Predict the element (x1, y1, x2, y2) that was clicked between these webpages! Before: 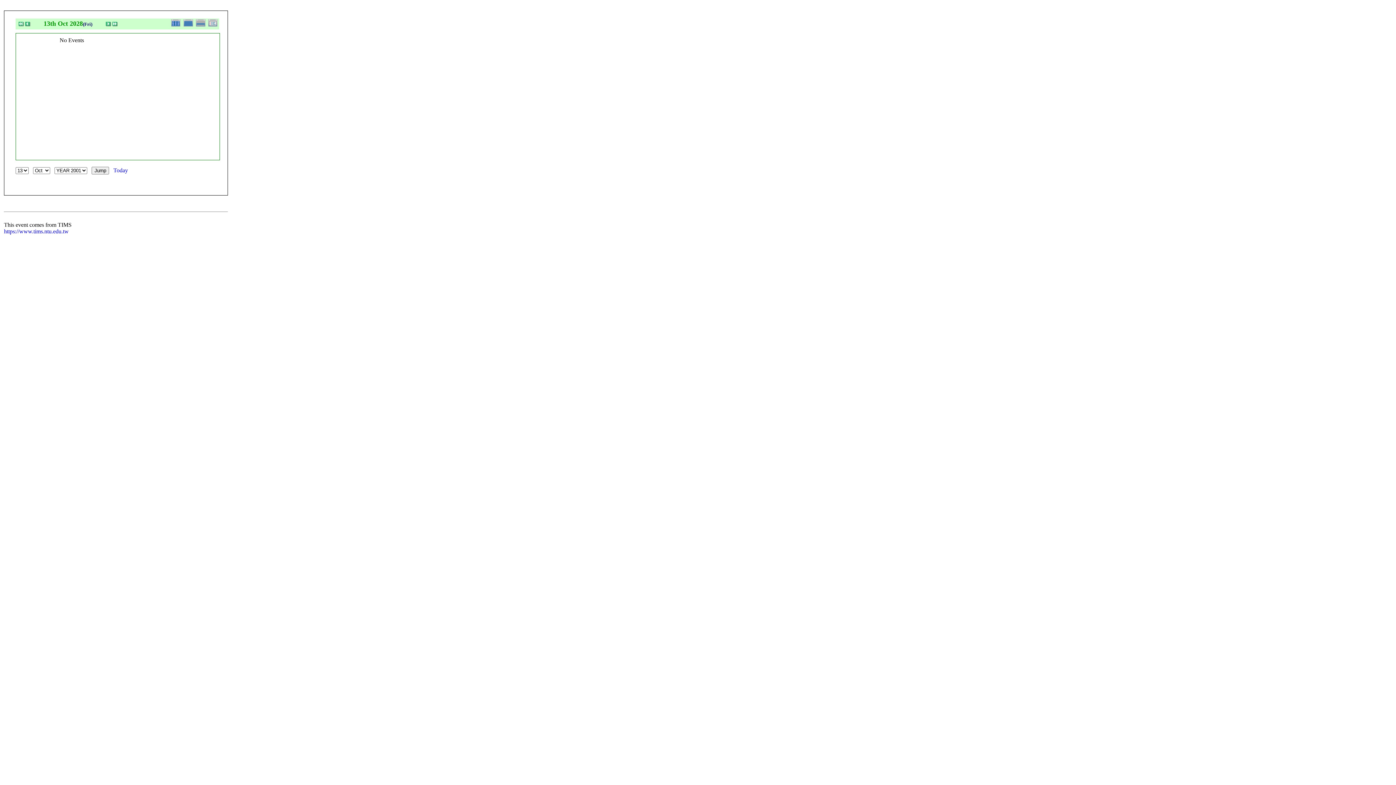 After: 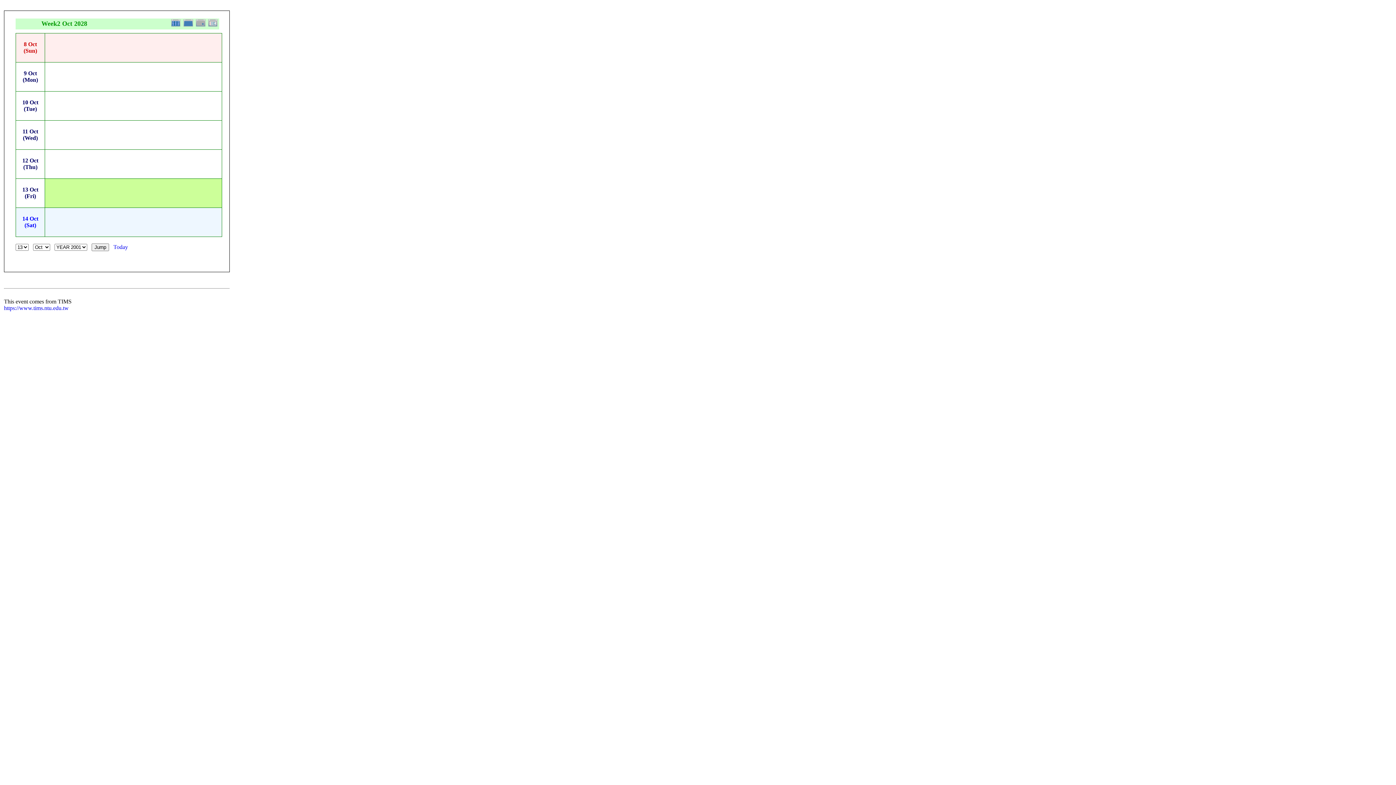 Action: bbox: (196, 24, 206, 28)